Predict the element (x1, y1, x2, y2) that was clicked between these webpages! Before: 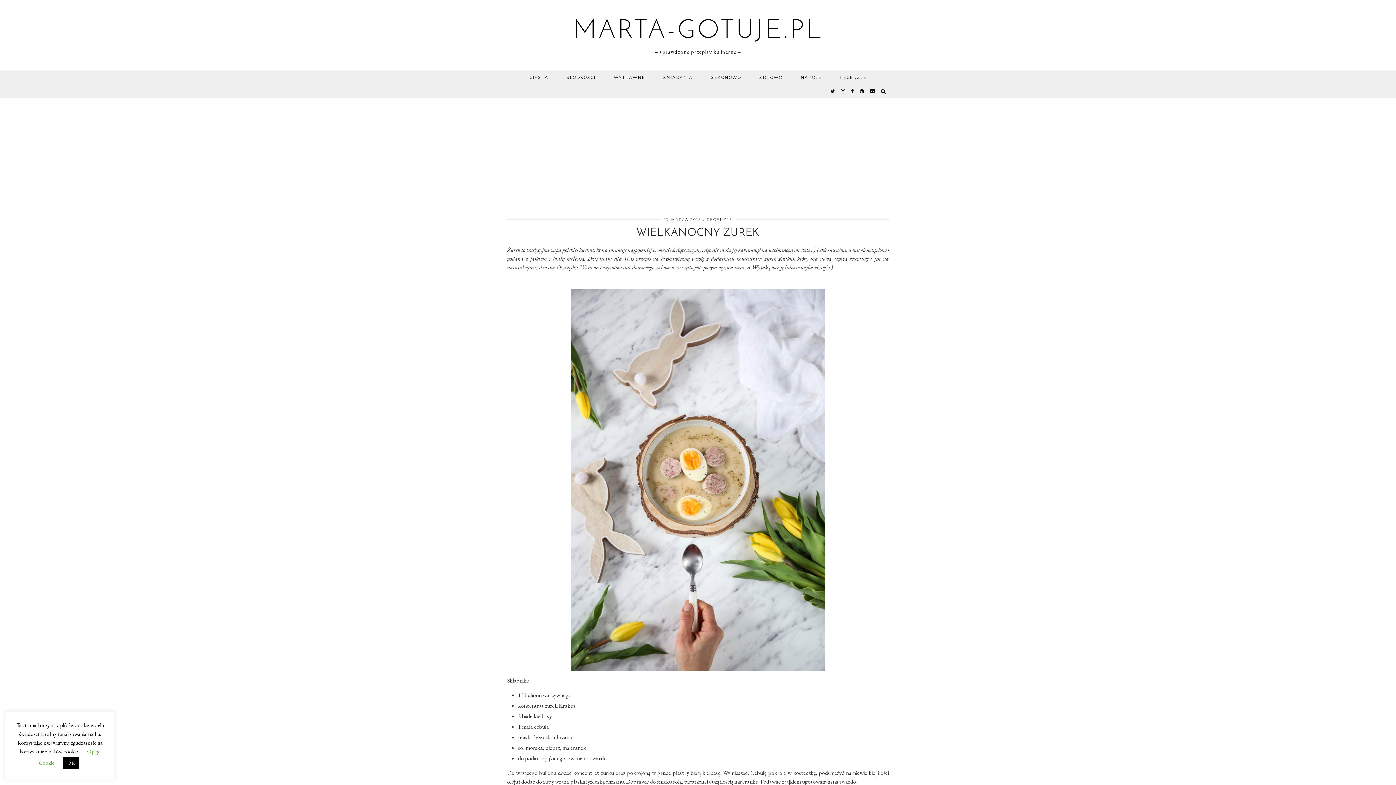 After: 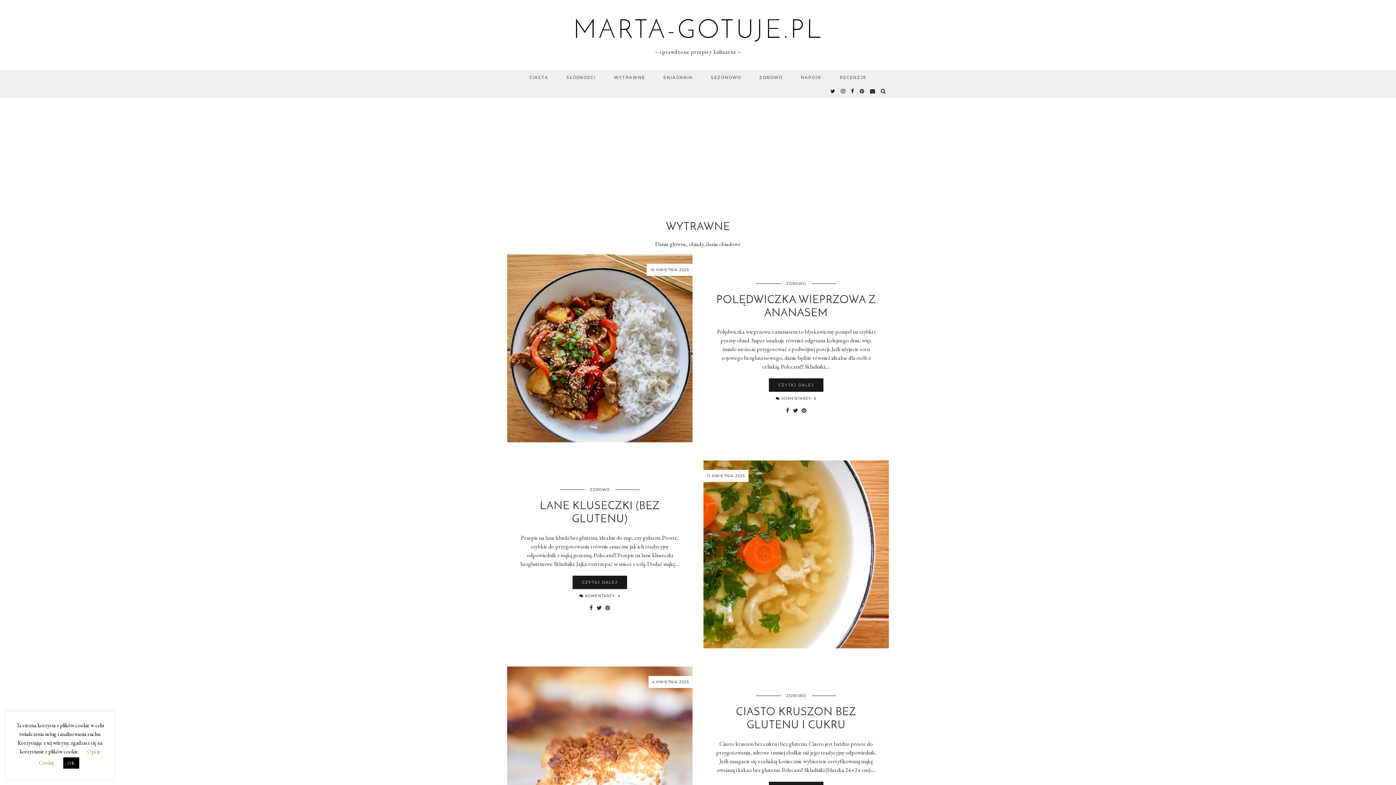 Action: label: WYTRAWNE bbox: (604, 70, 654, 84)